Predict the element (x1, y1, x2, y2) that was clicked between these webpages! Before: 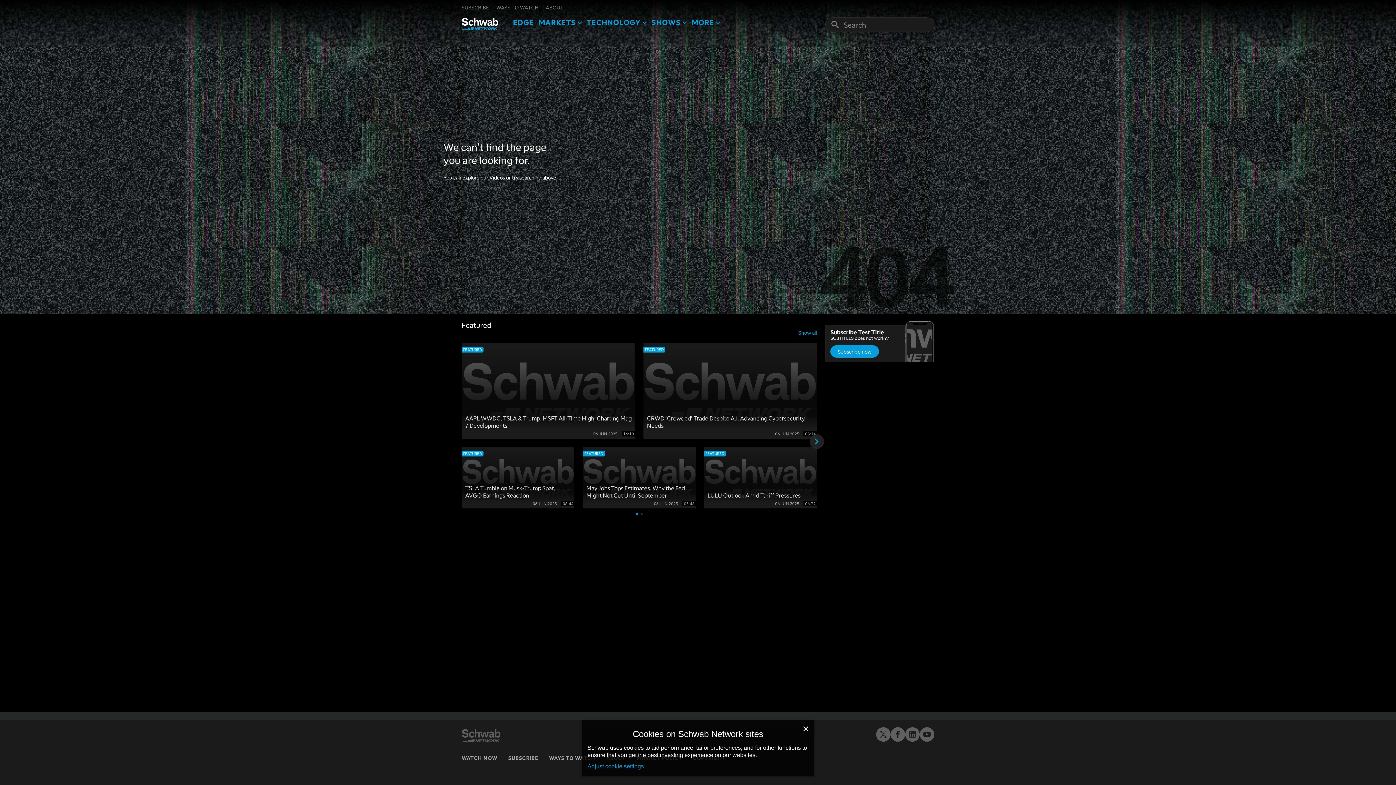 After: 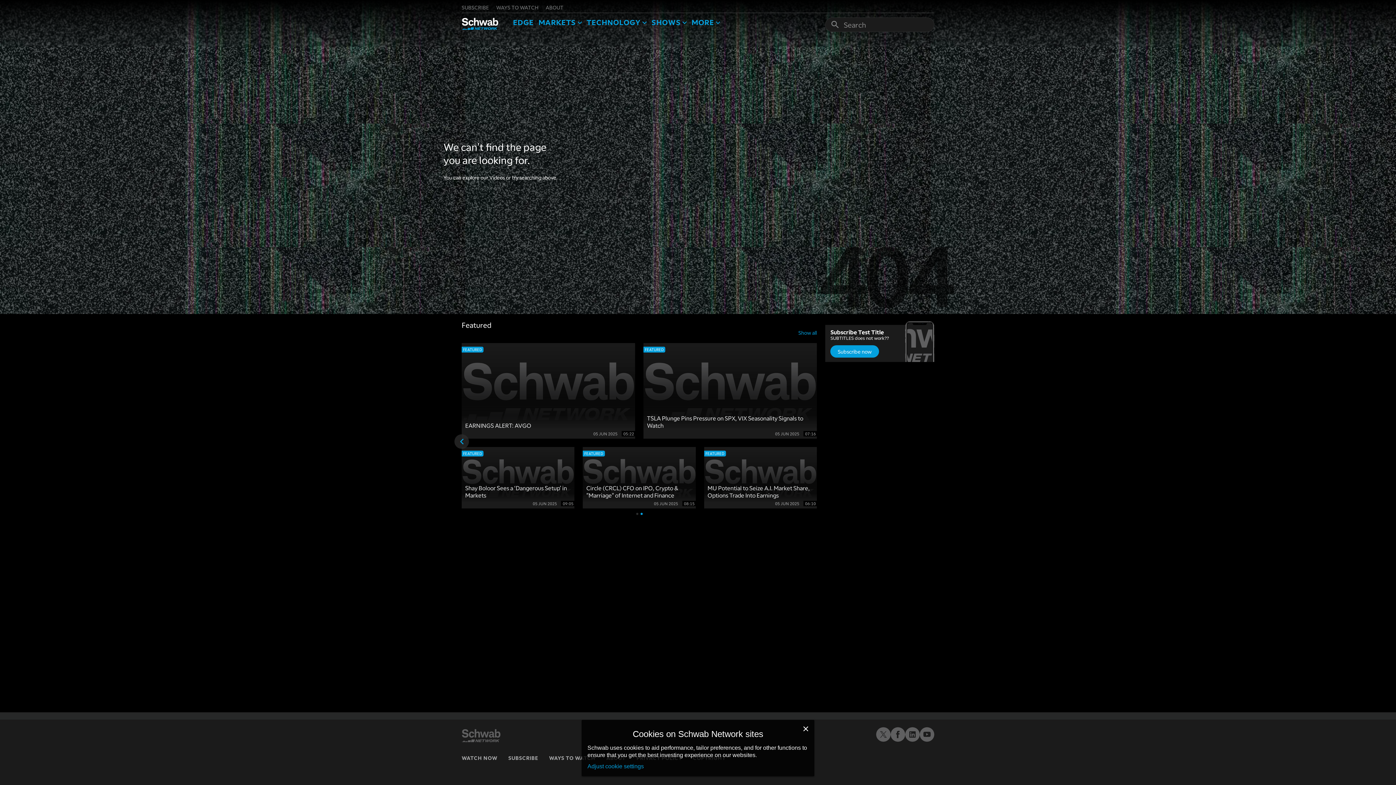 Action: bbox: (809, 434, 824, 449) label: Next